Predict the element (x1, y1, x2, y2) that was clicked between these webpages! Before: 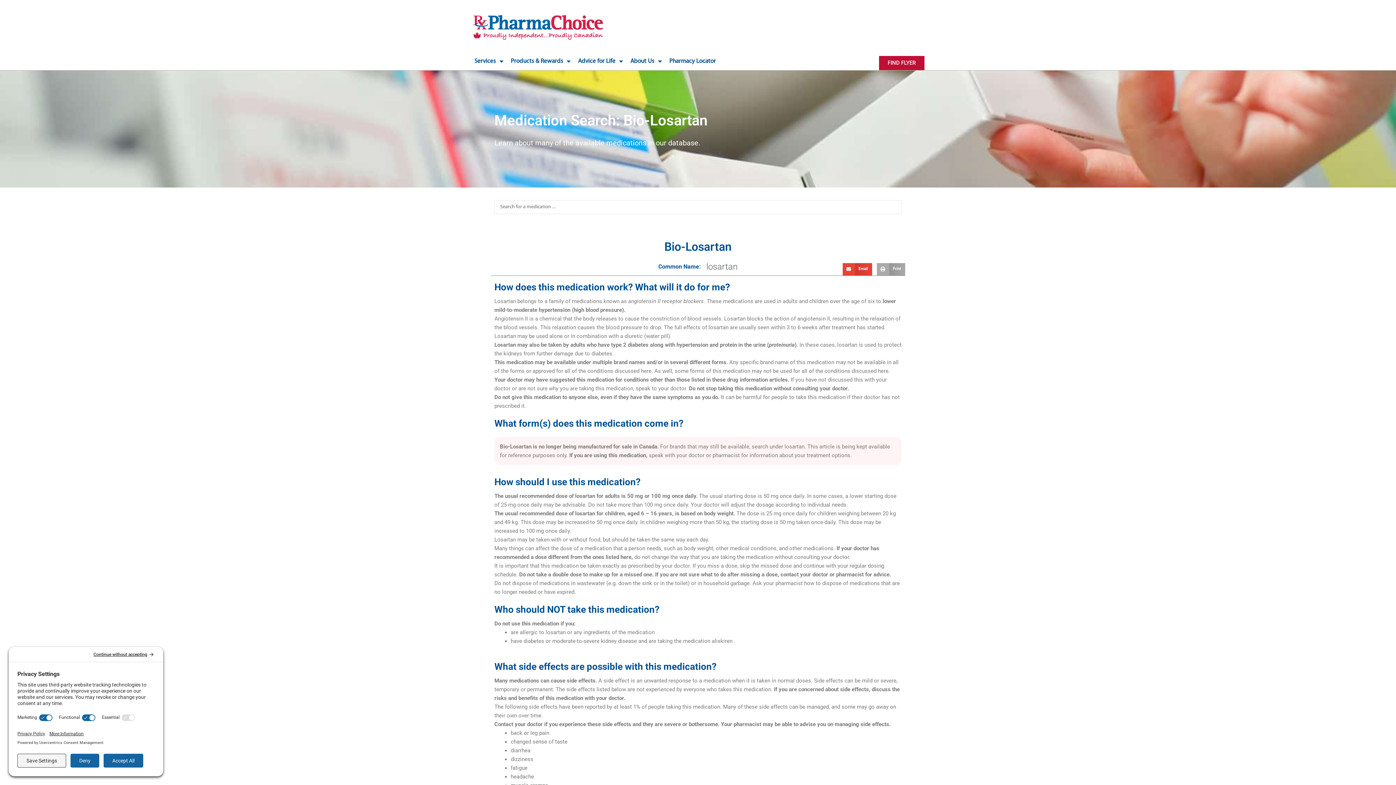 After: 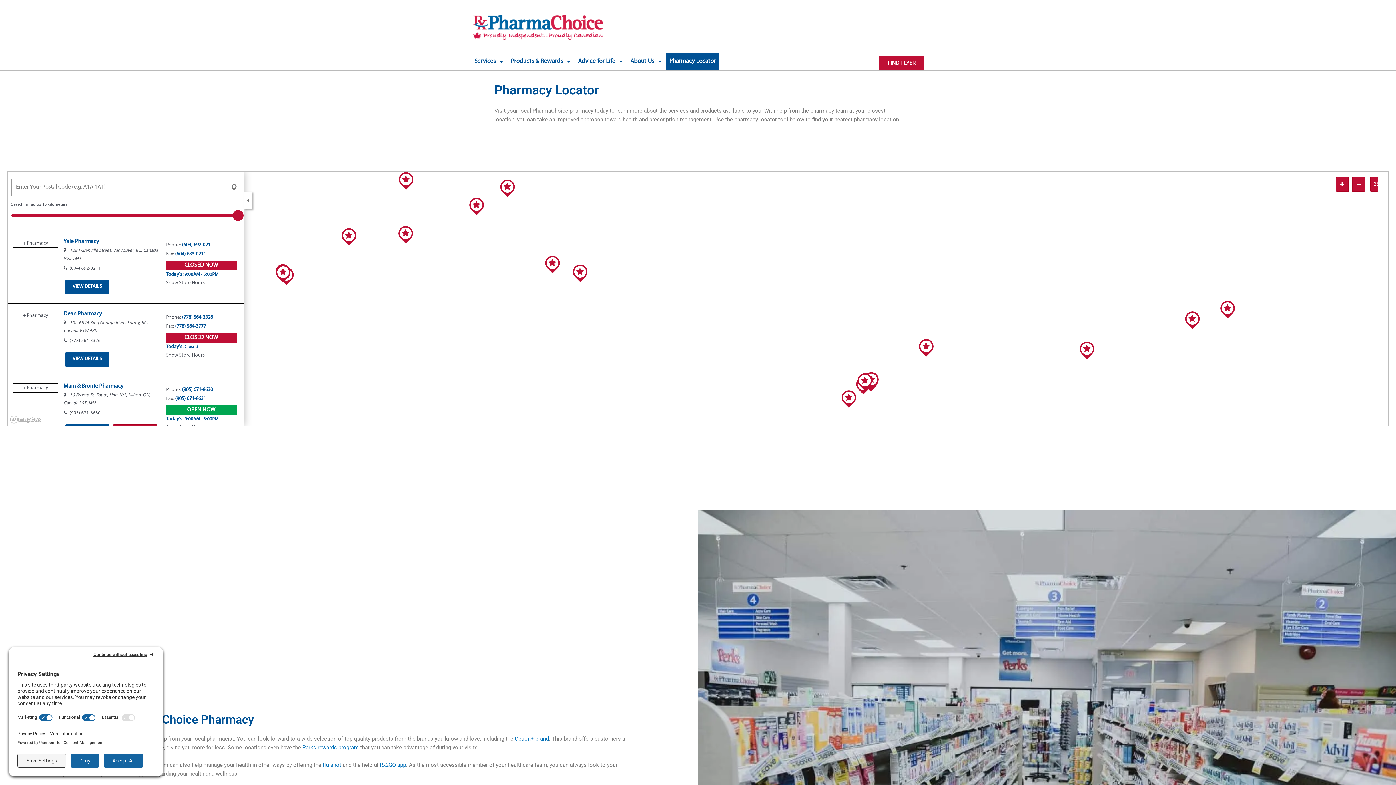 Action: label: Pharmacy Locator bbox: (665, 52, 719, 70)